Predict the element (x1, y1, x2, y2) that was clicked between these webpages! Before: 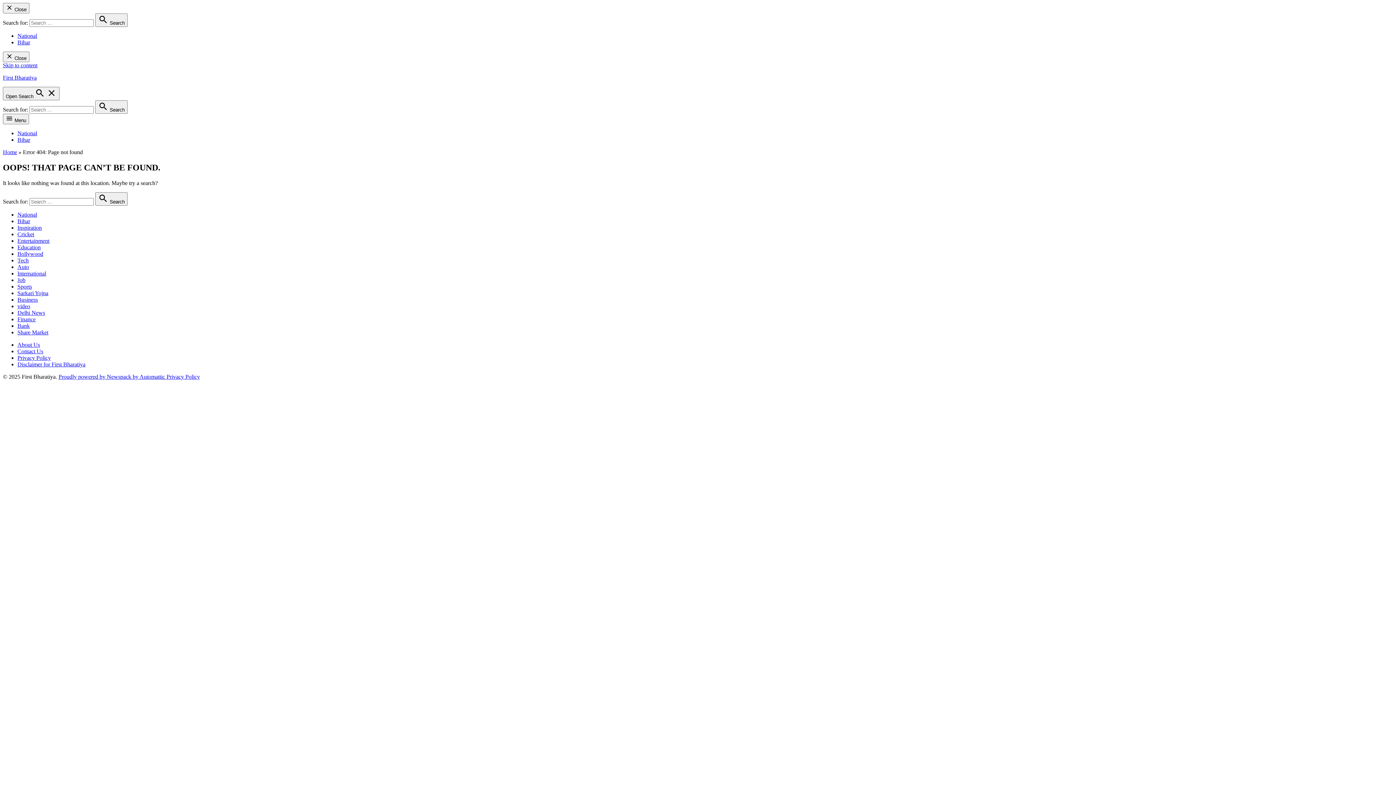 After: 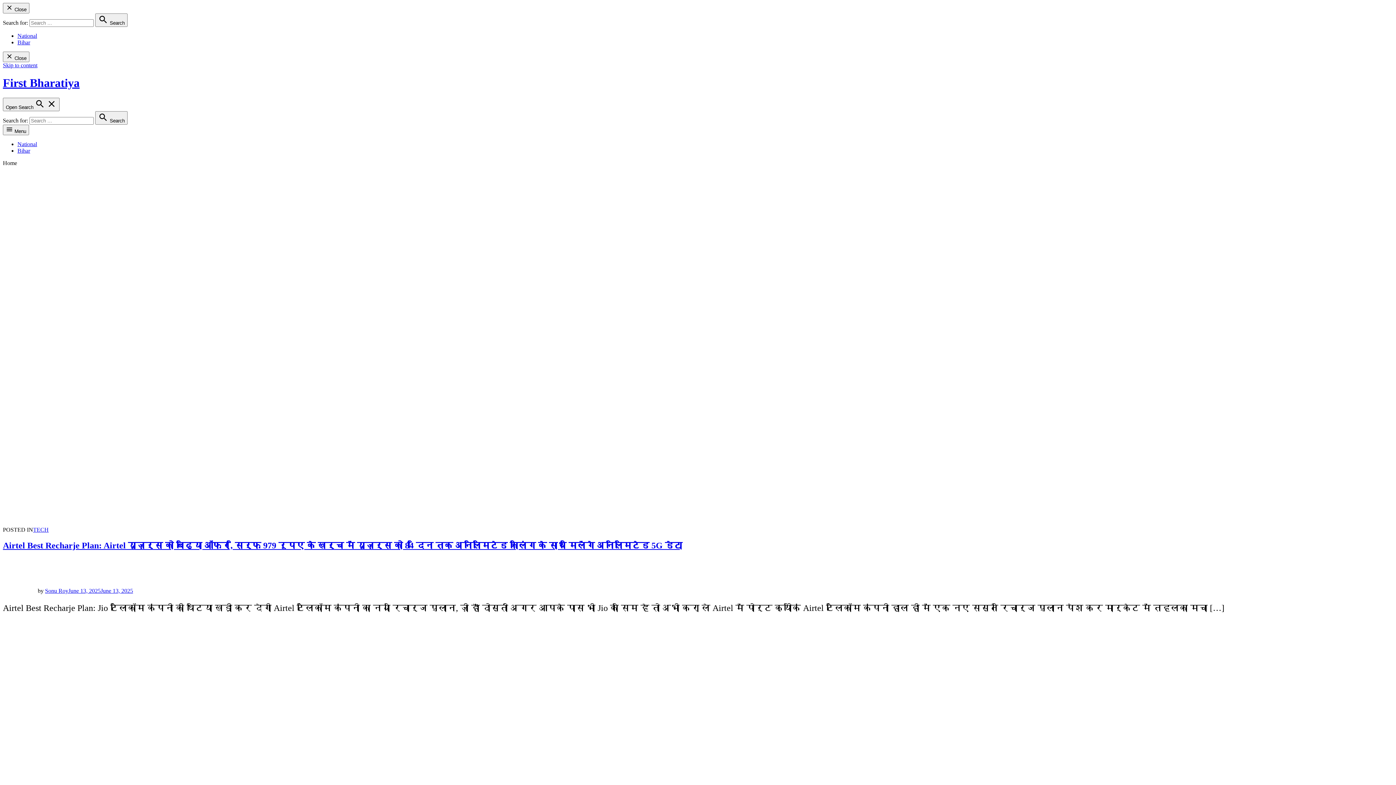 Action: bbox: (95, 100, 127, 113) label:  Search